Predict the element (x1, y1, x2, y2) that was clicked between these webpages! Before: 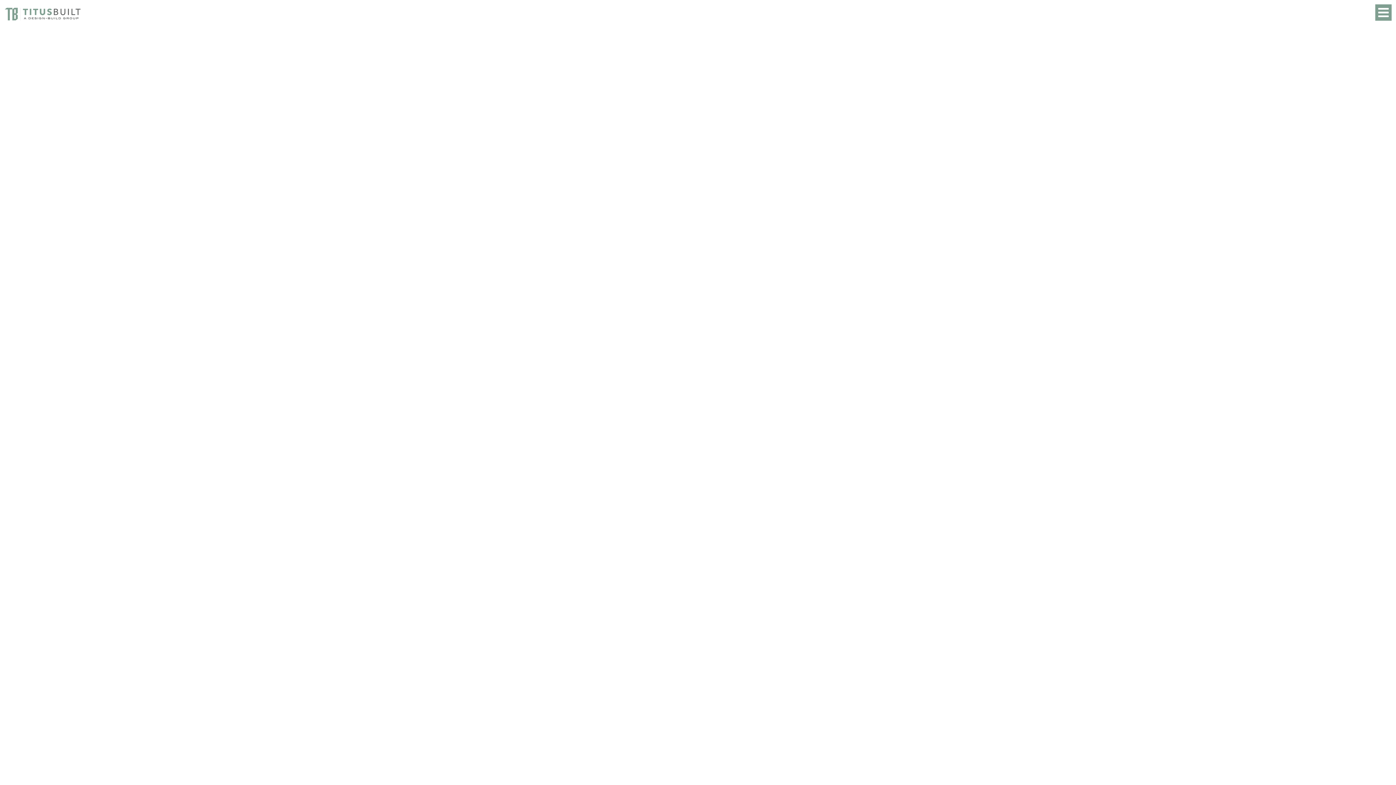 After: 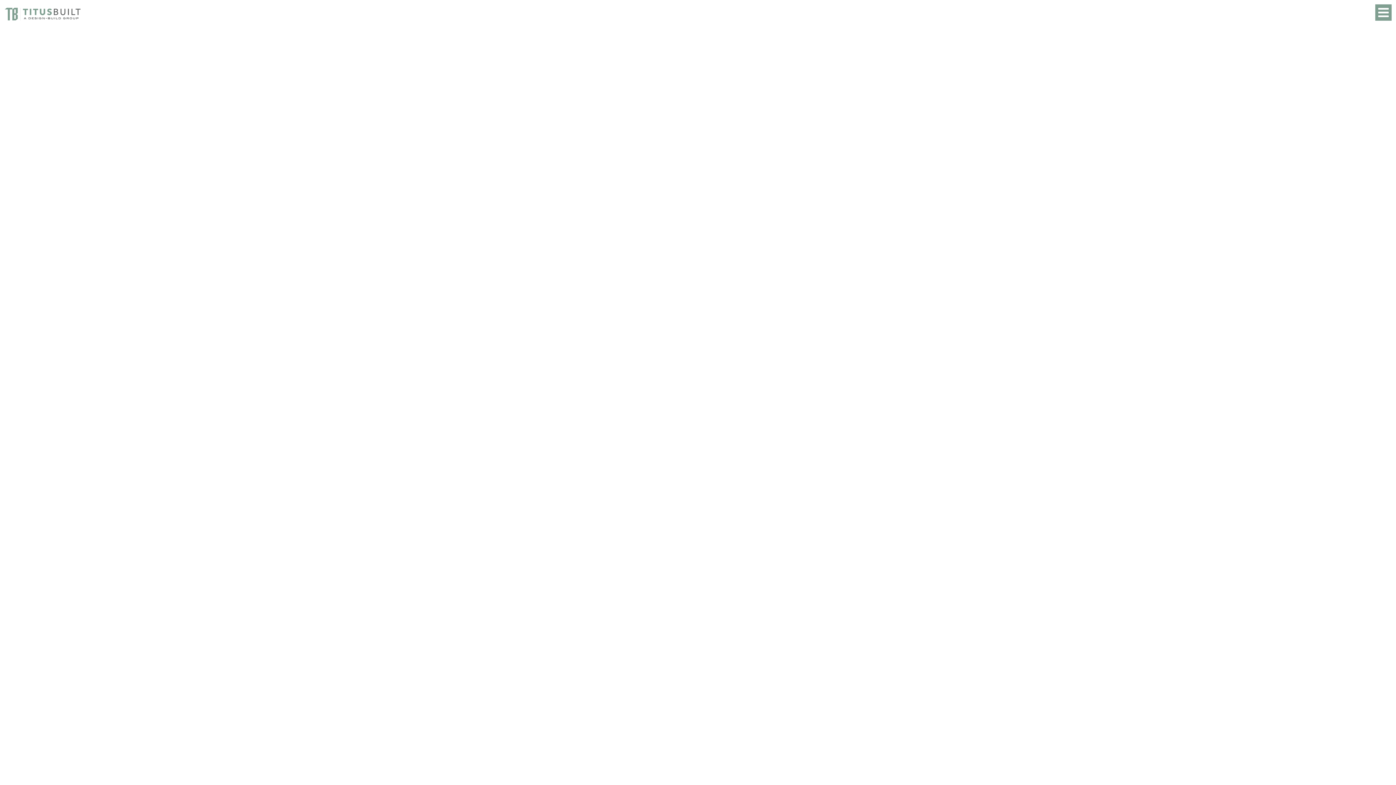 Action: bbox: (3, 3, 83, 23)